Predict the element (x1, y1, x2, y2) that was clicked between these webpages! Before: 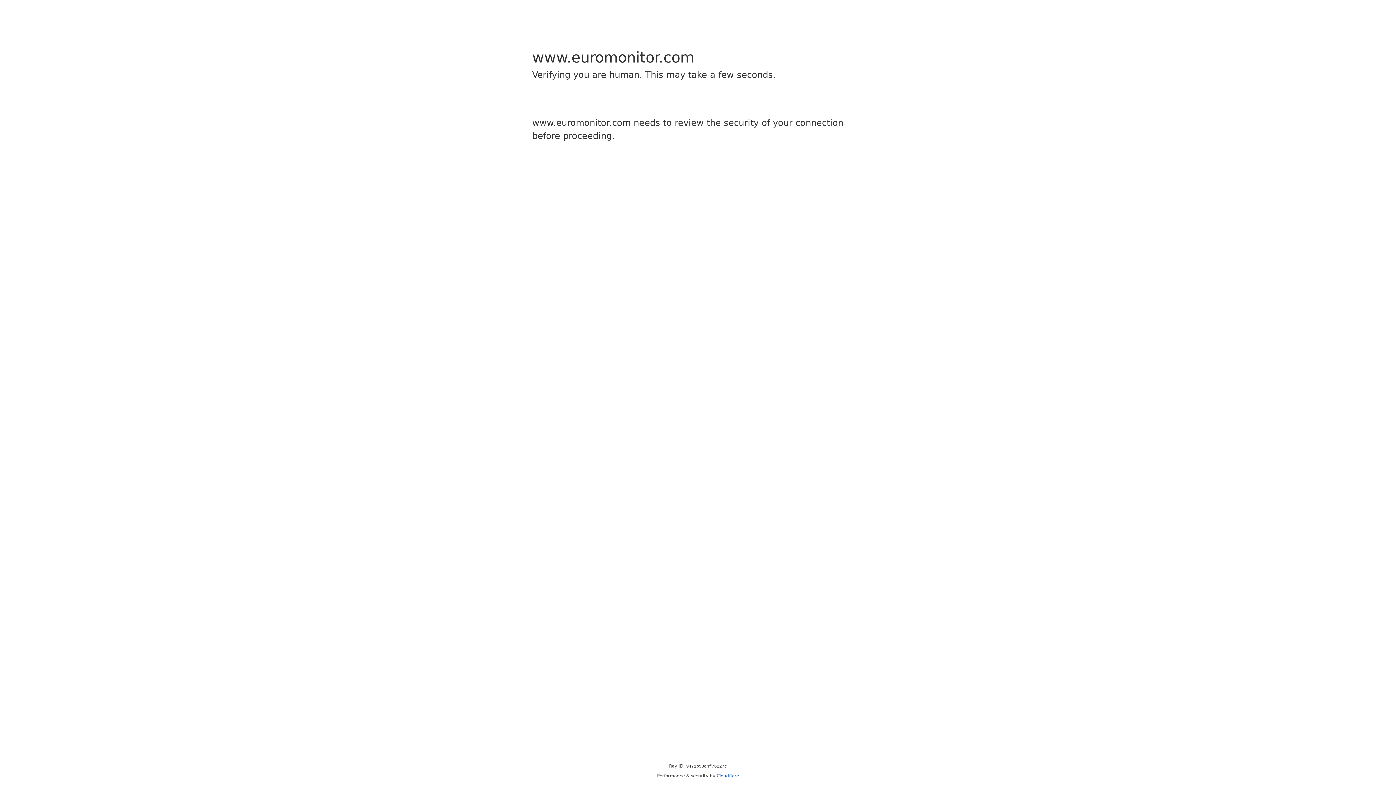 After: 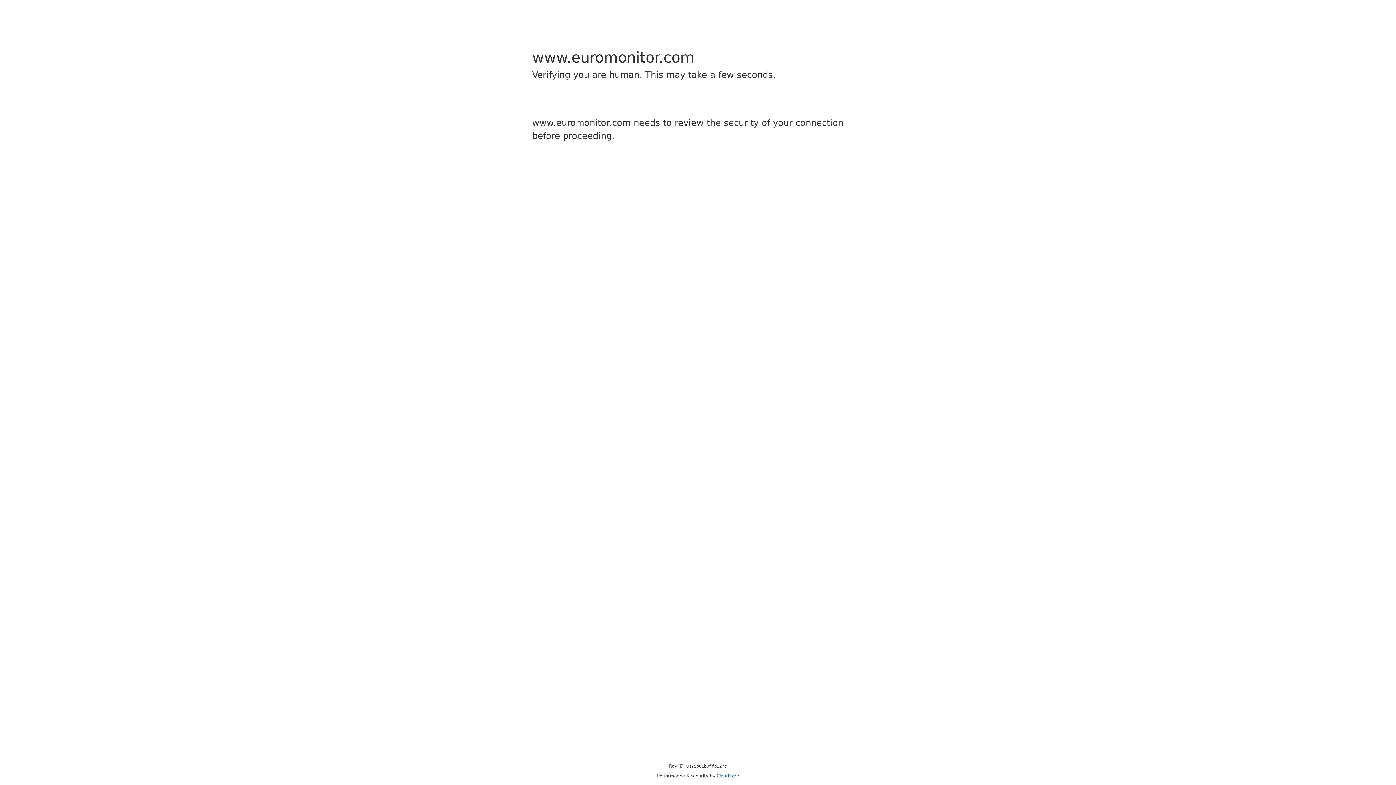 Action: bbox: (716, 773, 739, 778) label: Cloudflare